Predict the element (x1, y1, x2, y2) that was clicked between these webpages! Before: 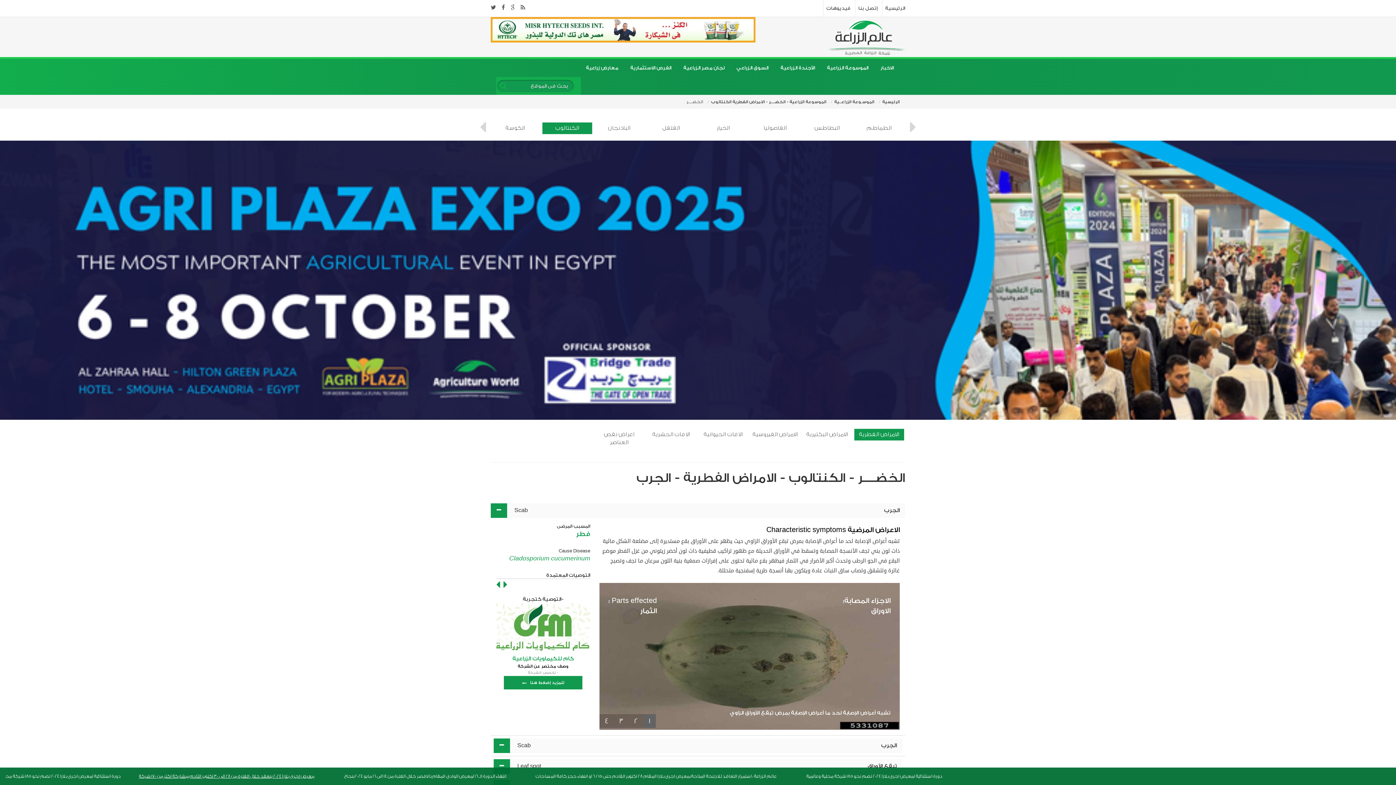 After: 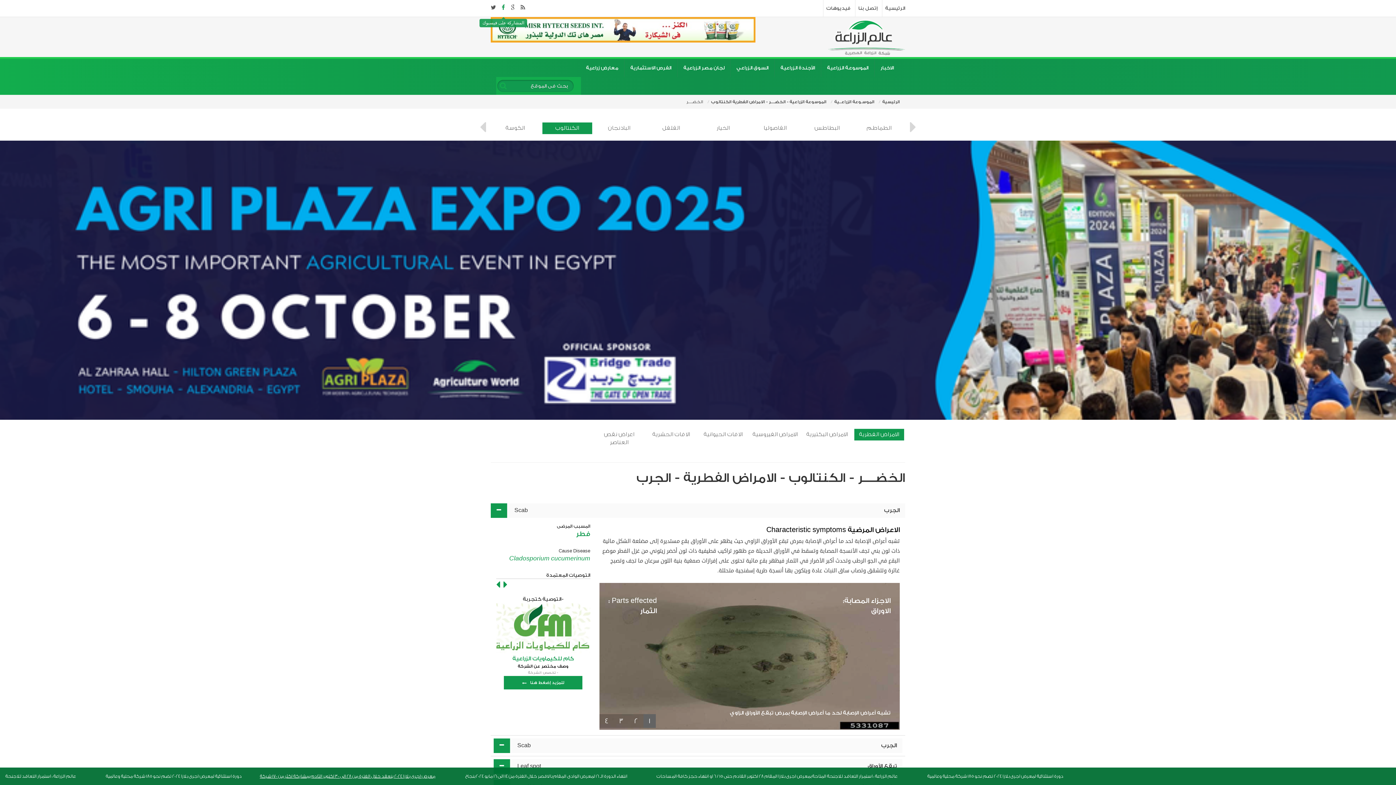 Action: bbox: (498, 0, 508, 16)